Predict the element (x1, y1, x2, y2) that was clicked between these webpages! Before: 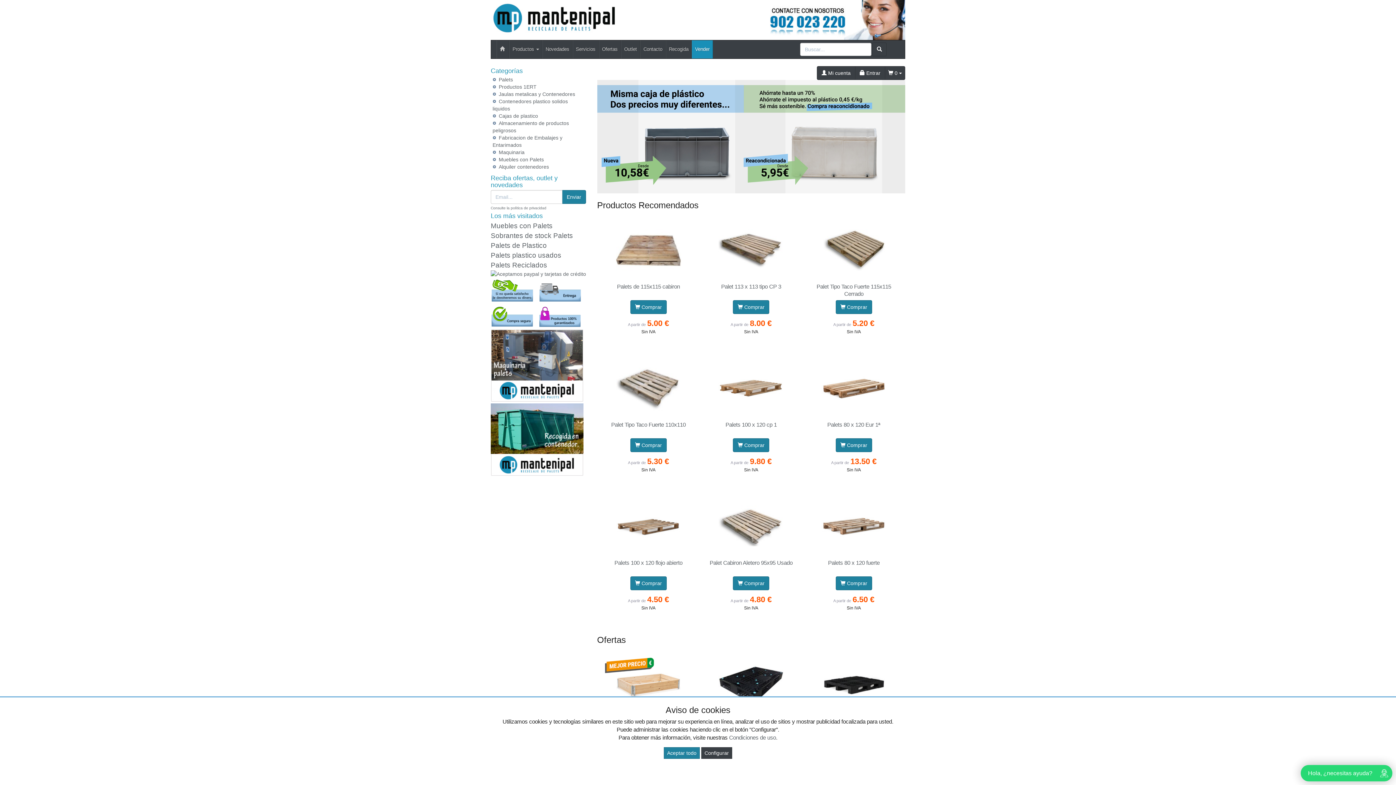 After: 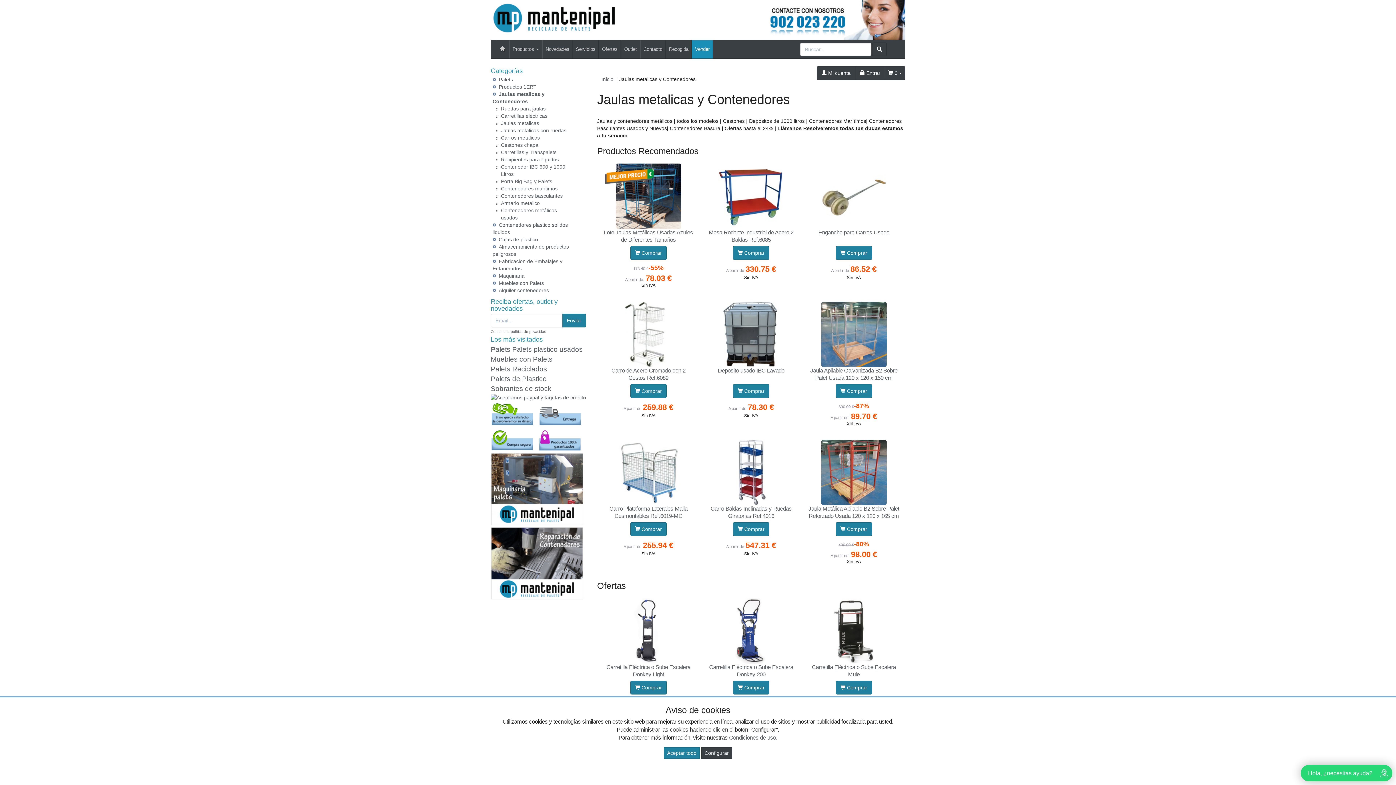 Action: label: Jaulas metalicas y Contenedores bbox: (498, 91, 575, 97)